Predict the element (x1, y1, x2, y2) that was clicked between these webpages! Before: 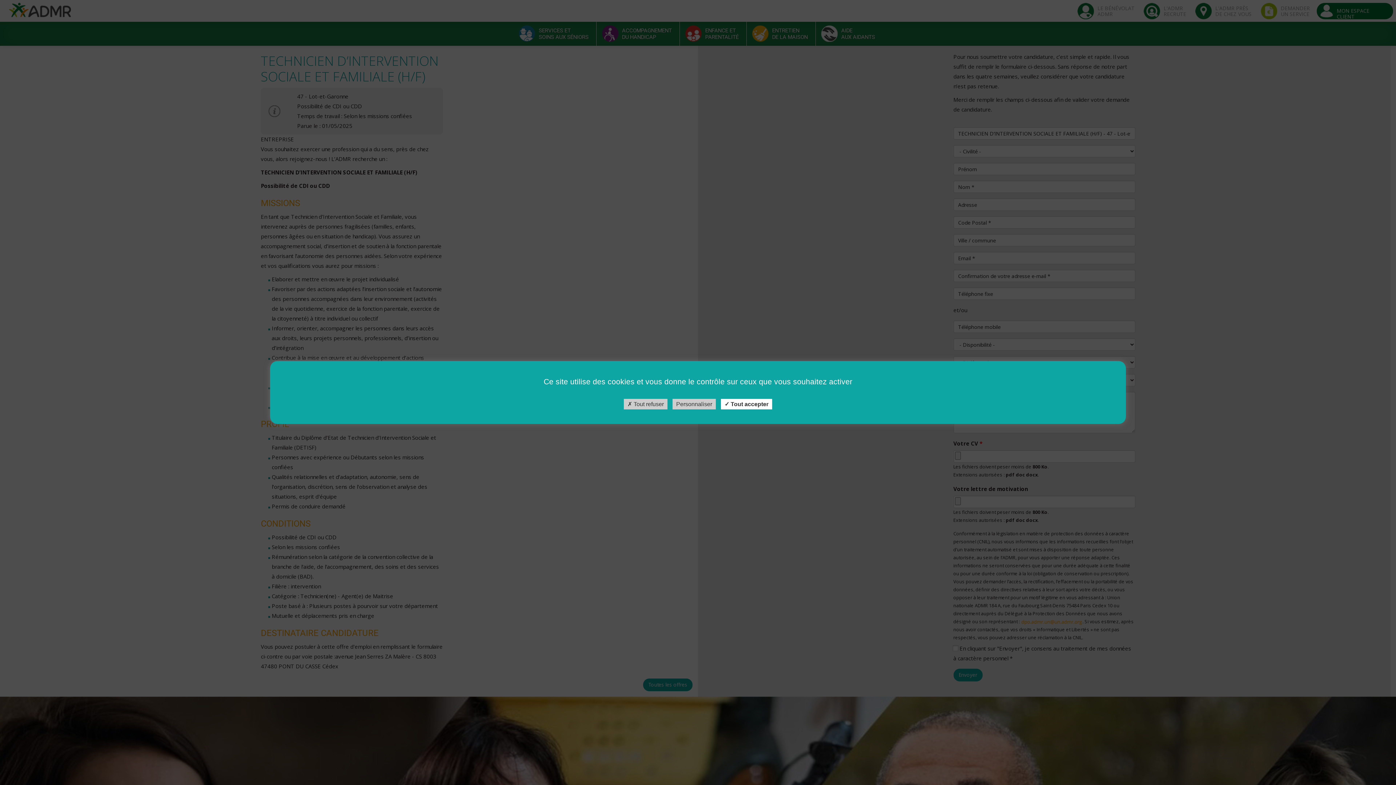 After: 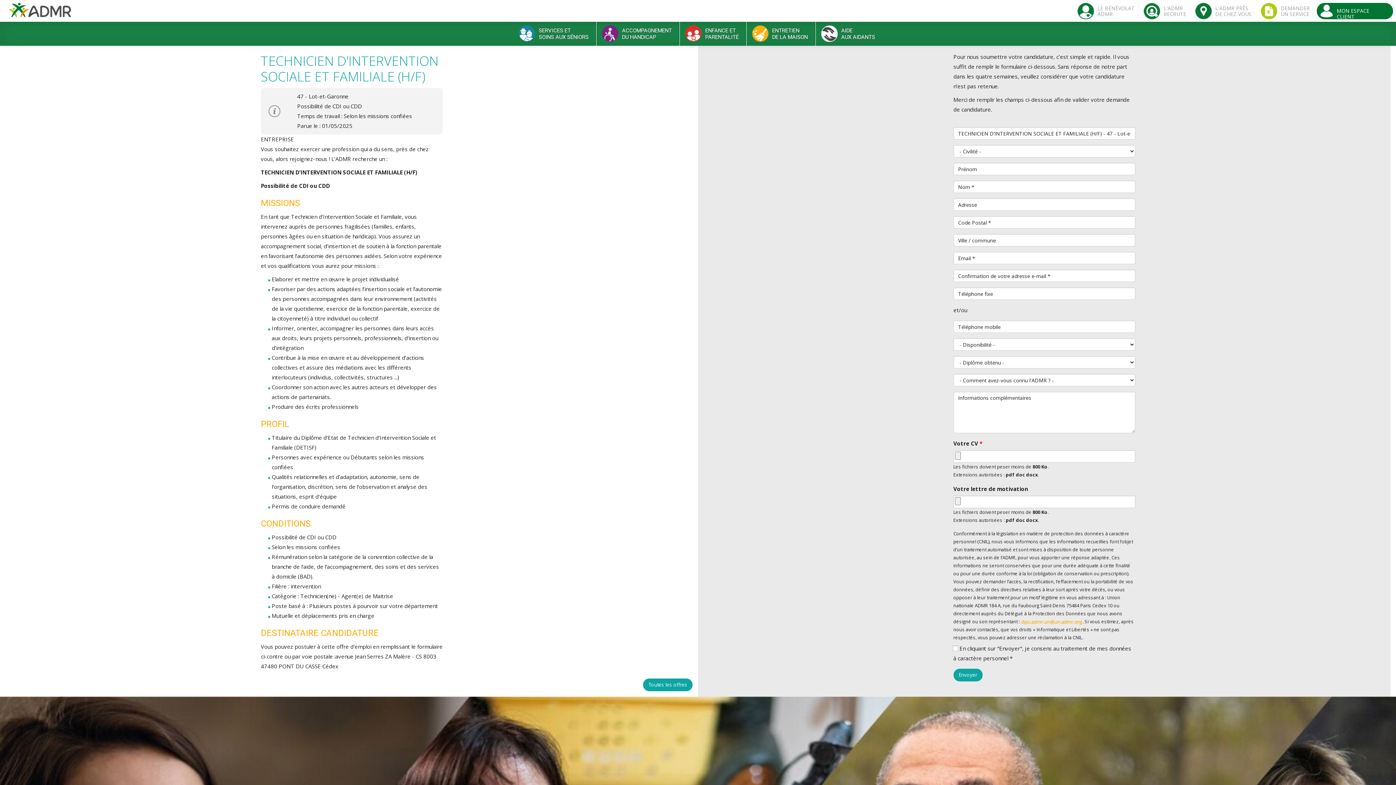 Action: label:  Tout refuser bbox: (624, 399, 667, 409)